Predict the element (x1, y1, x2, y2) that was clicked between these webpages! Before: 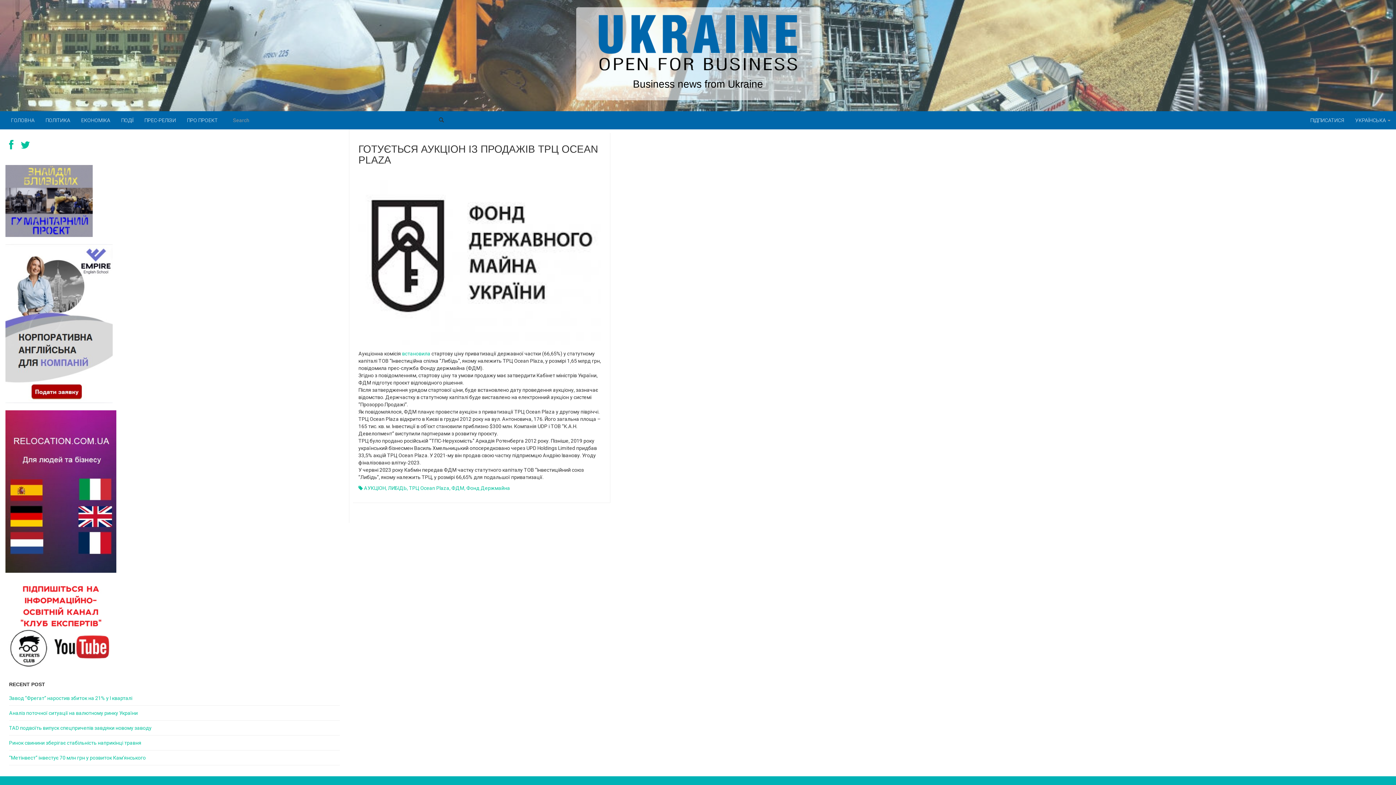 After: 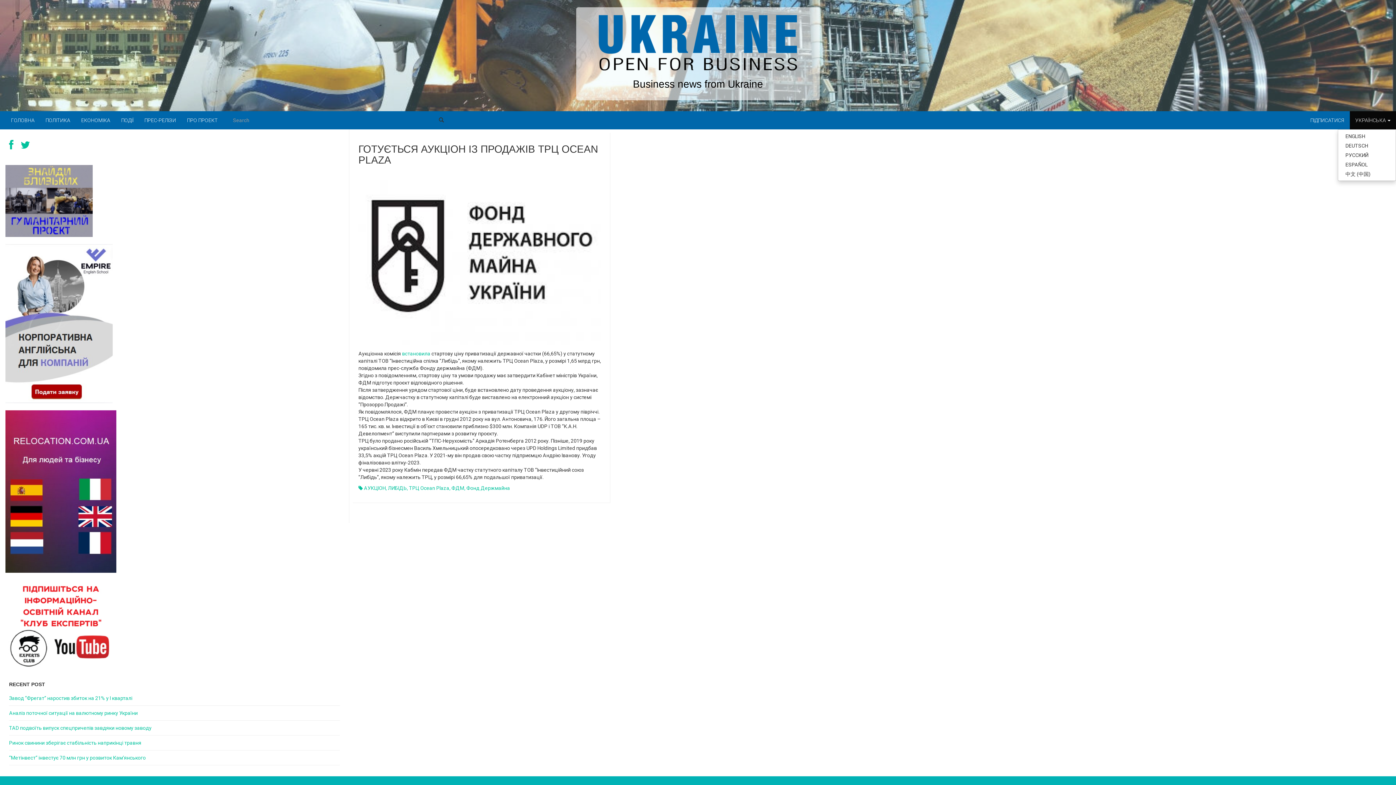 Action: bbox: (1350, 111, 1396, 129) label: УКРАЇНСЬКА 